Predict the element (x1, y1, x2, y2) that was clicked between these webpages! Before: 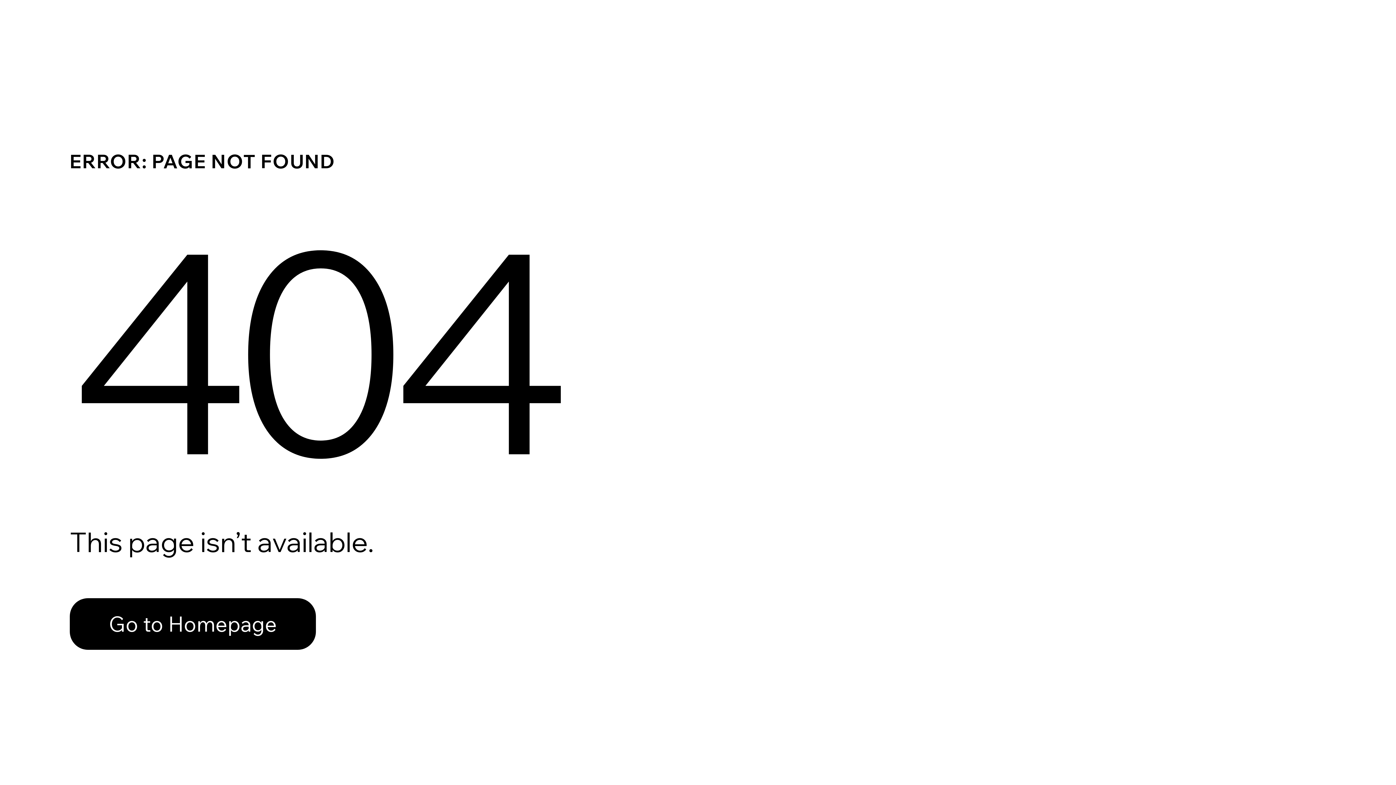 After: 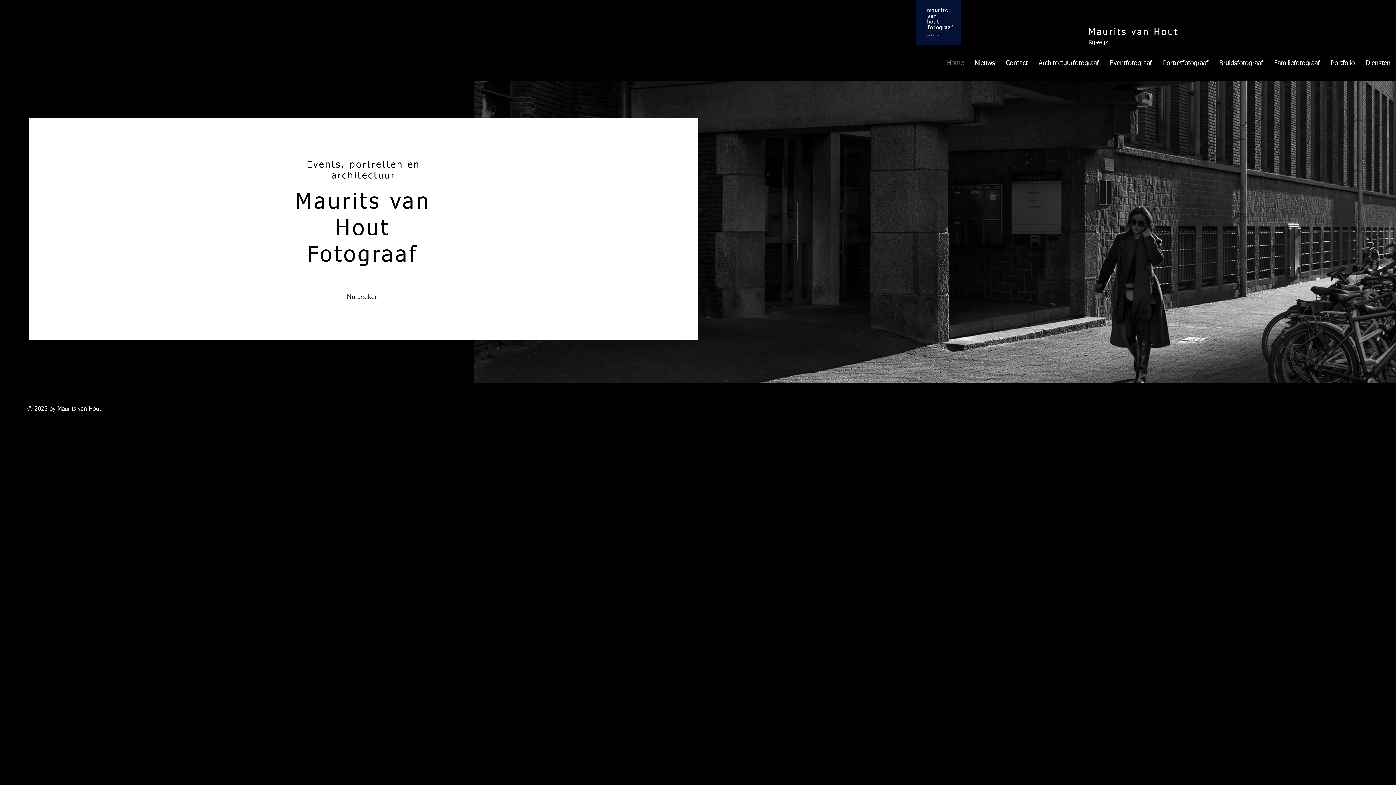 Action: label: Go to Homepage bbox: (69, 582, 768, 659)